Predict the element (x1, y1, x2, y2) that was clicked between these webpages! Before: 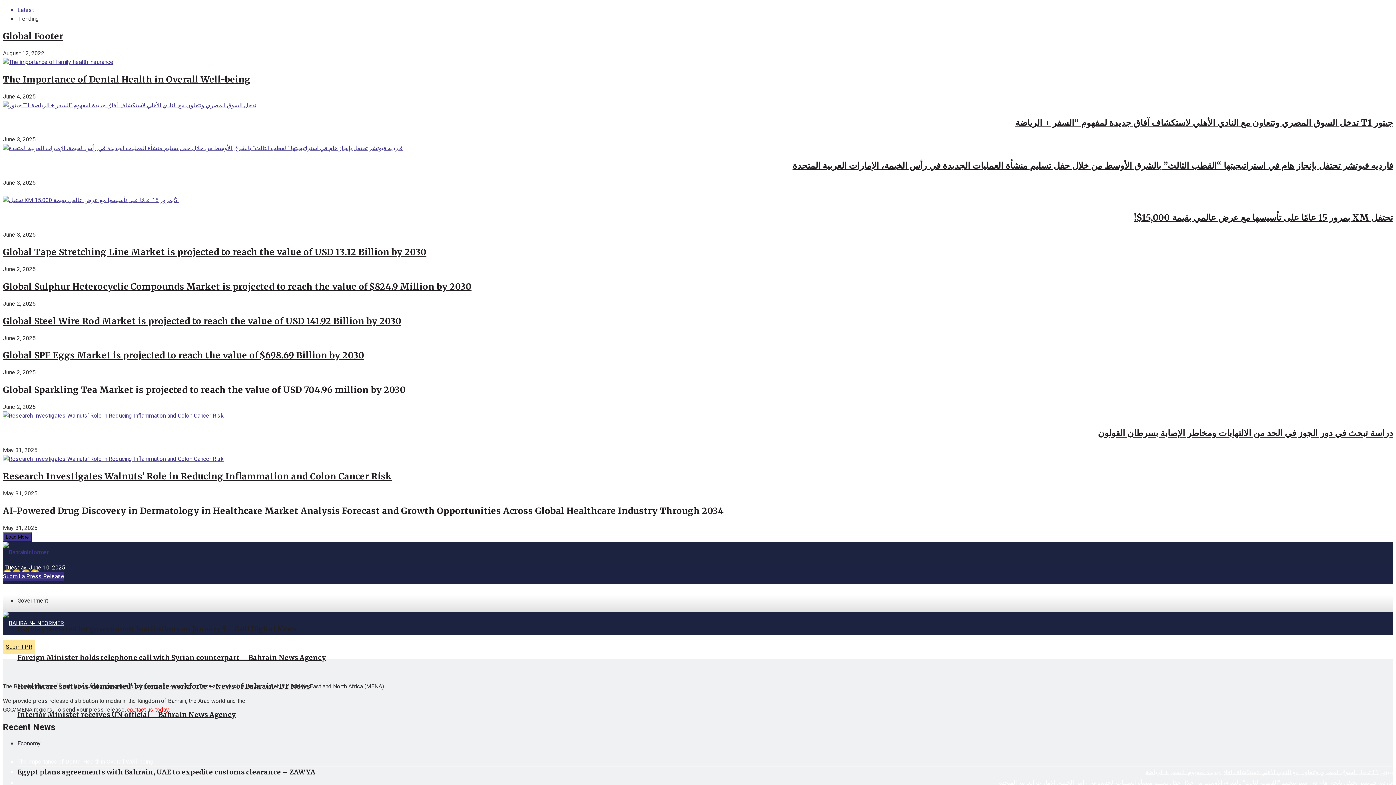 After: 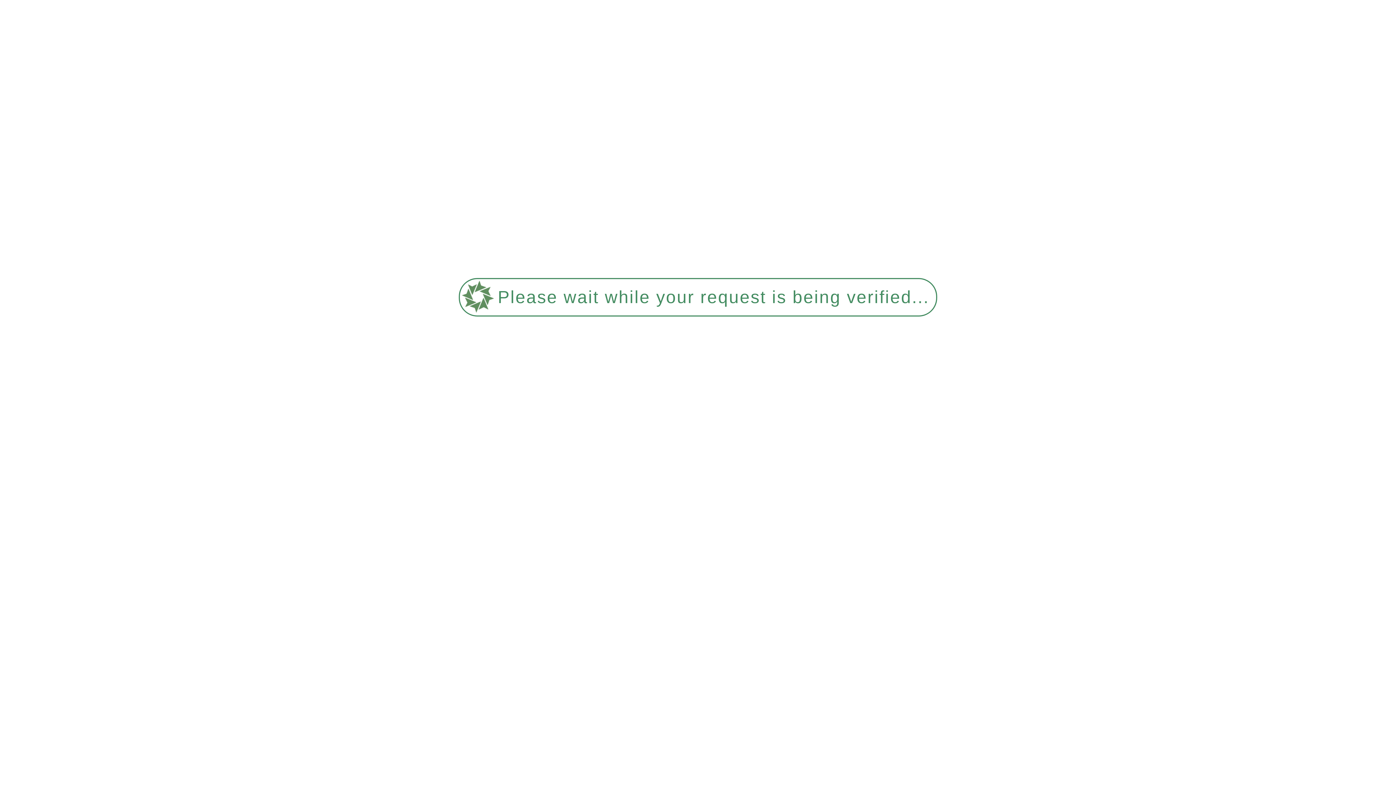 Action: label: AI-Powered Drug Discovery in Dermatology in Healthcare Market Analysis Forecast and Growth Opportunities Across Global Healthcare Industry Through 2034 bbox: (2, 505, 724, 516)